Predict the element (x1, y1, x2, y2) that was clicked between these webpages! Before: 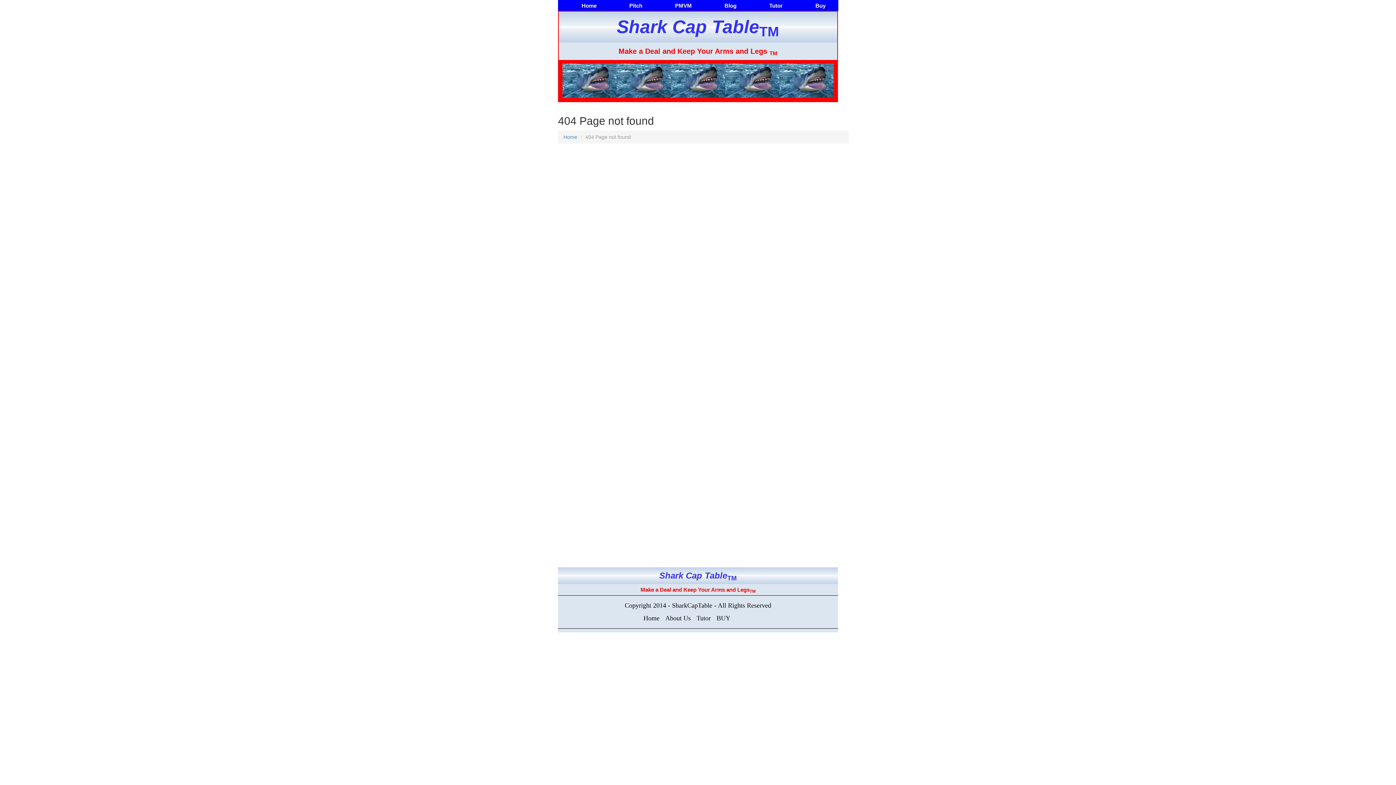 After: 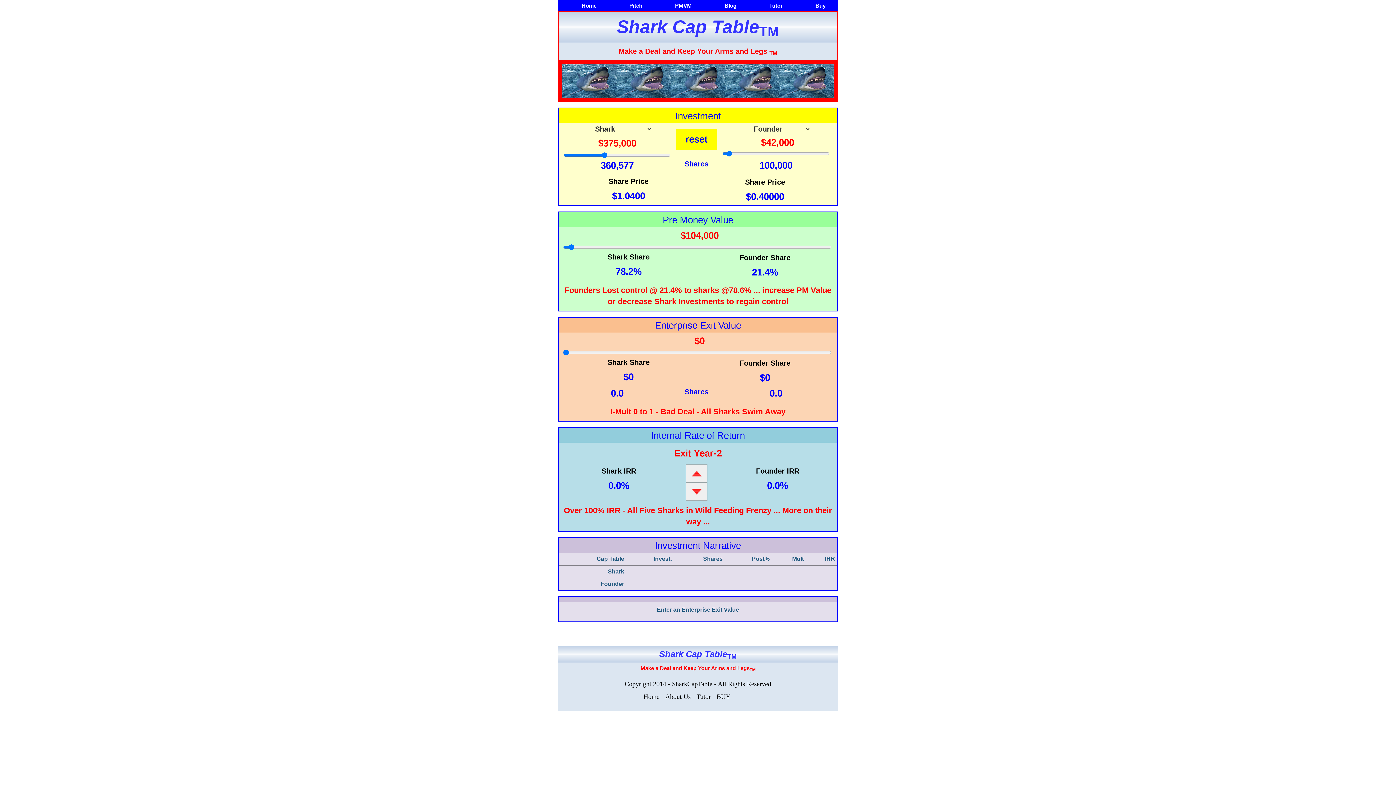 Action: bbox: (675, 1, 692, 9) label: PMVM